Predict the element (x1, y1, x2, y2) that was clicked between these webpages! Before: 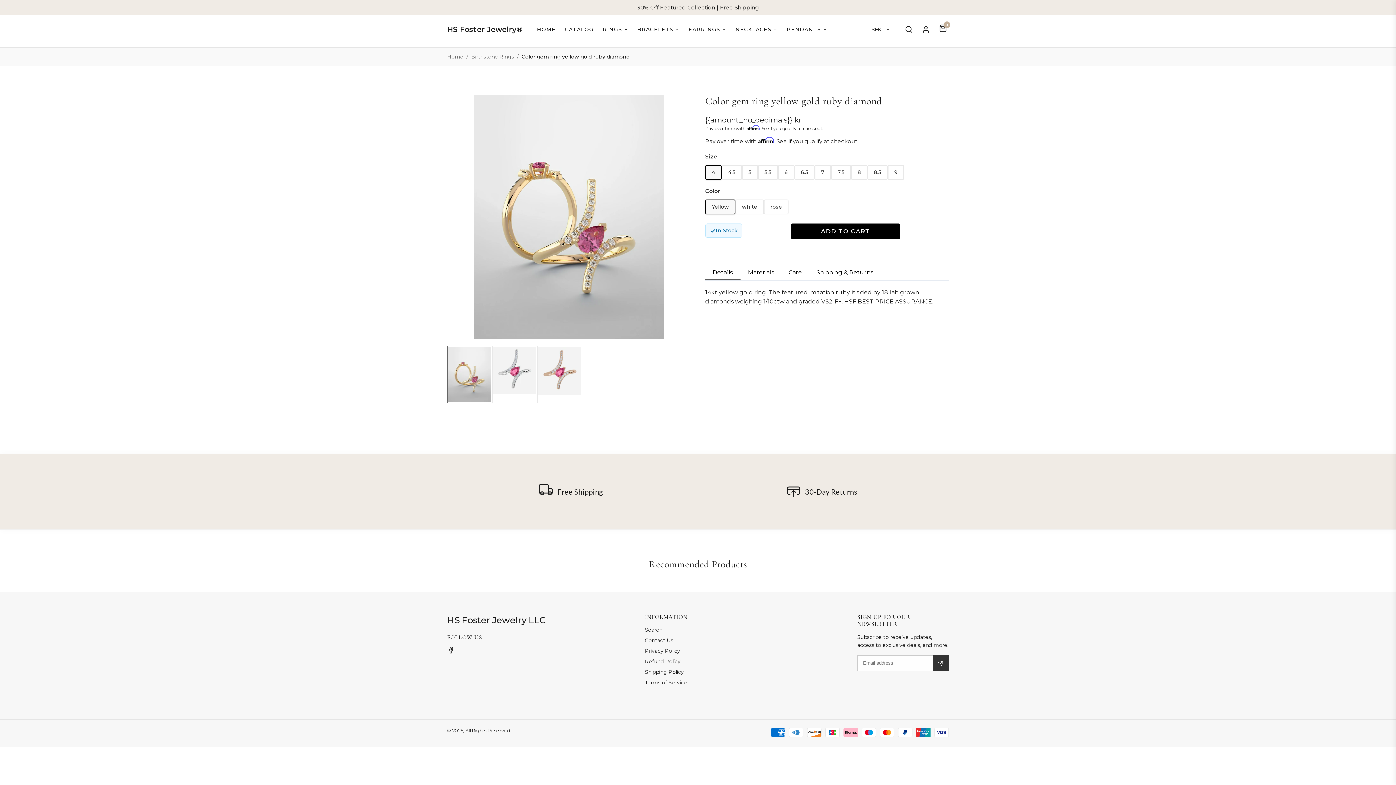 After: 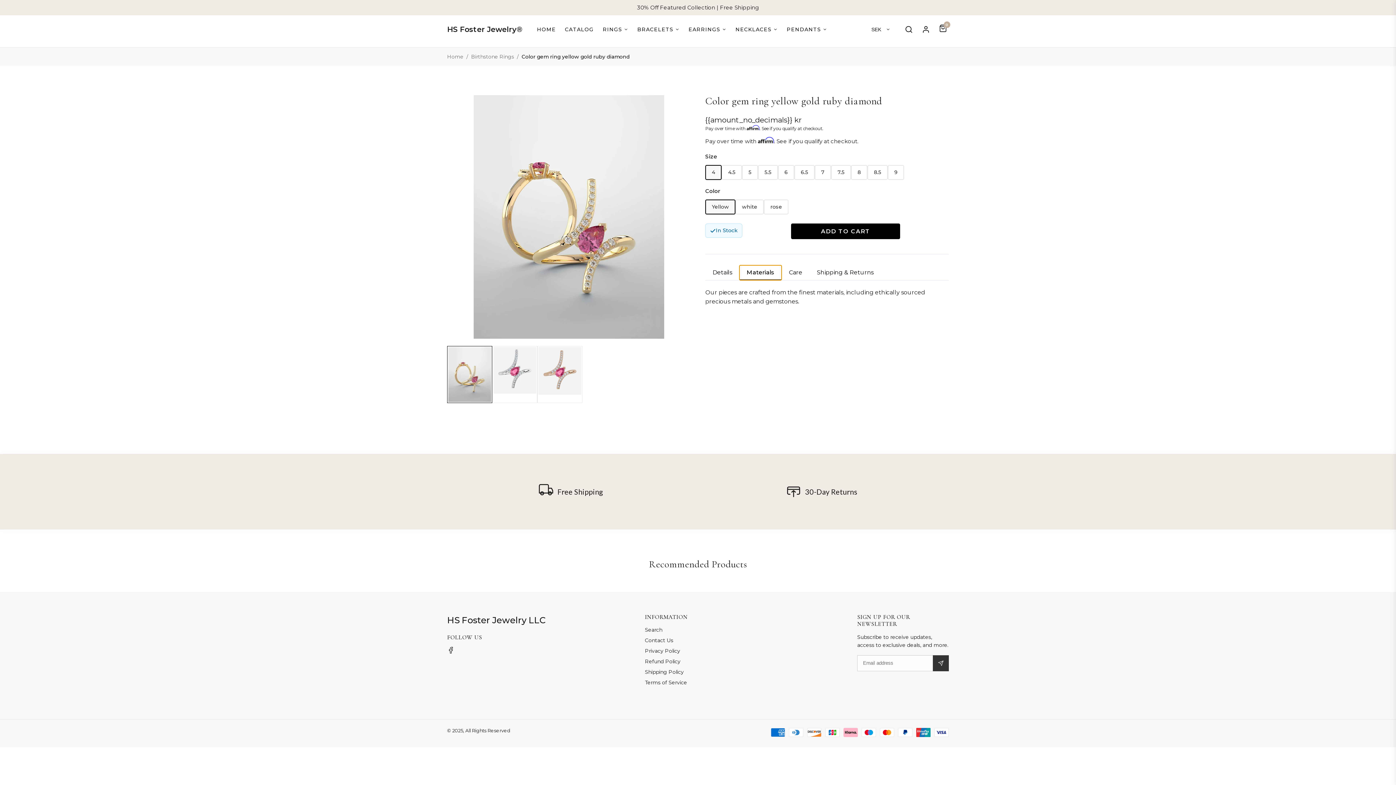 Action: bbox: (740, 265, 781, 280) label: Materials